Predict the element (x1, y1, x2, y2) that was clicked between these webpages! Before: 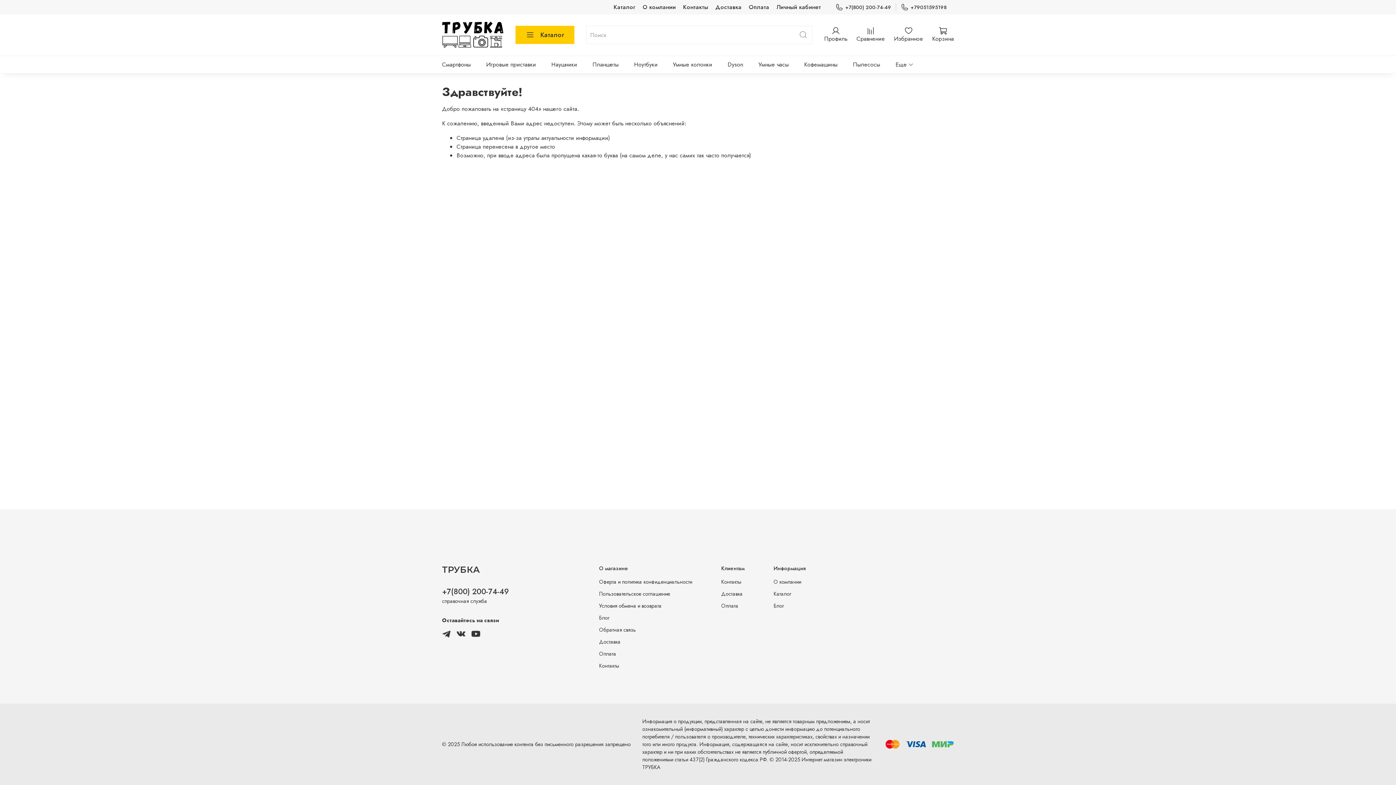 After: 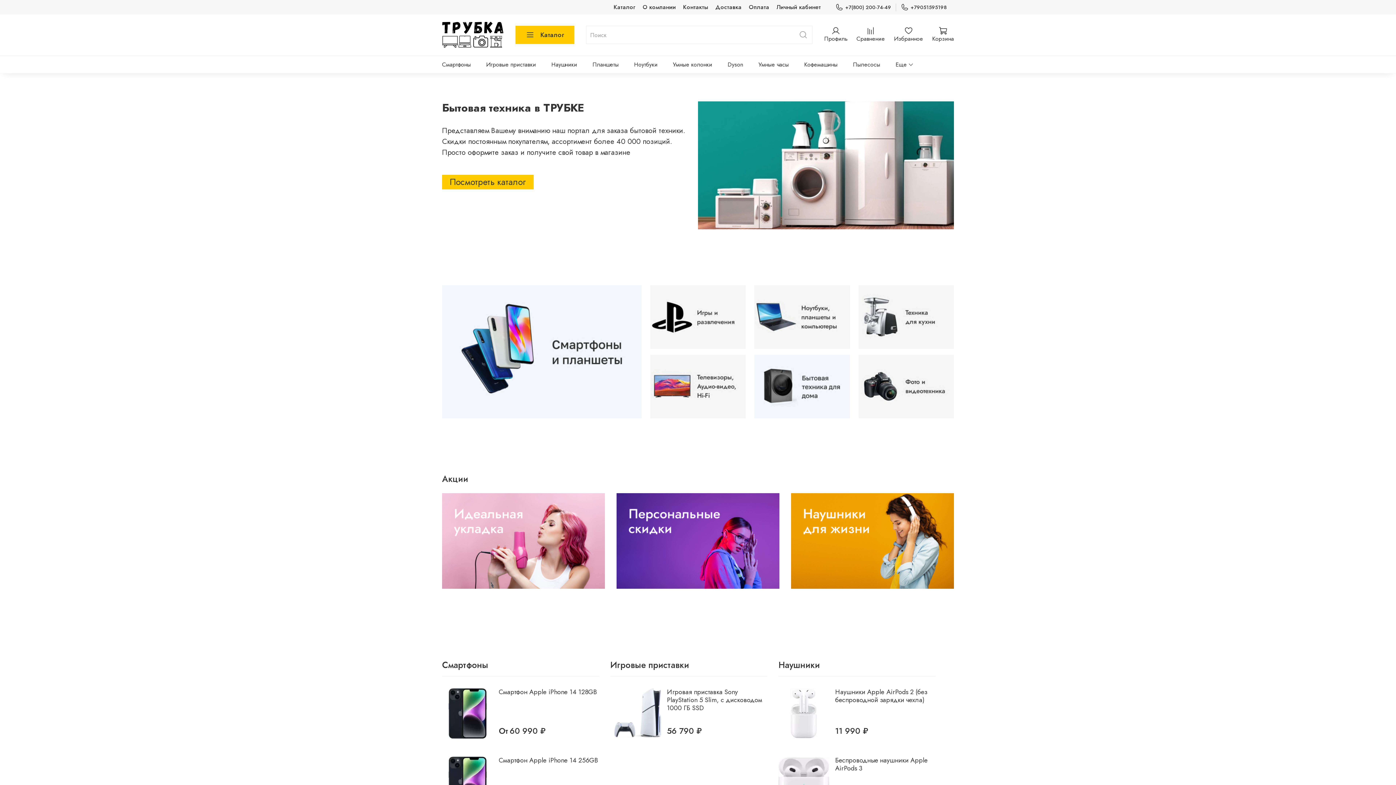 Action: bbox: (442, 565, 507, 575) label: ТРУБКА